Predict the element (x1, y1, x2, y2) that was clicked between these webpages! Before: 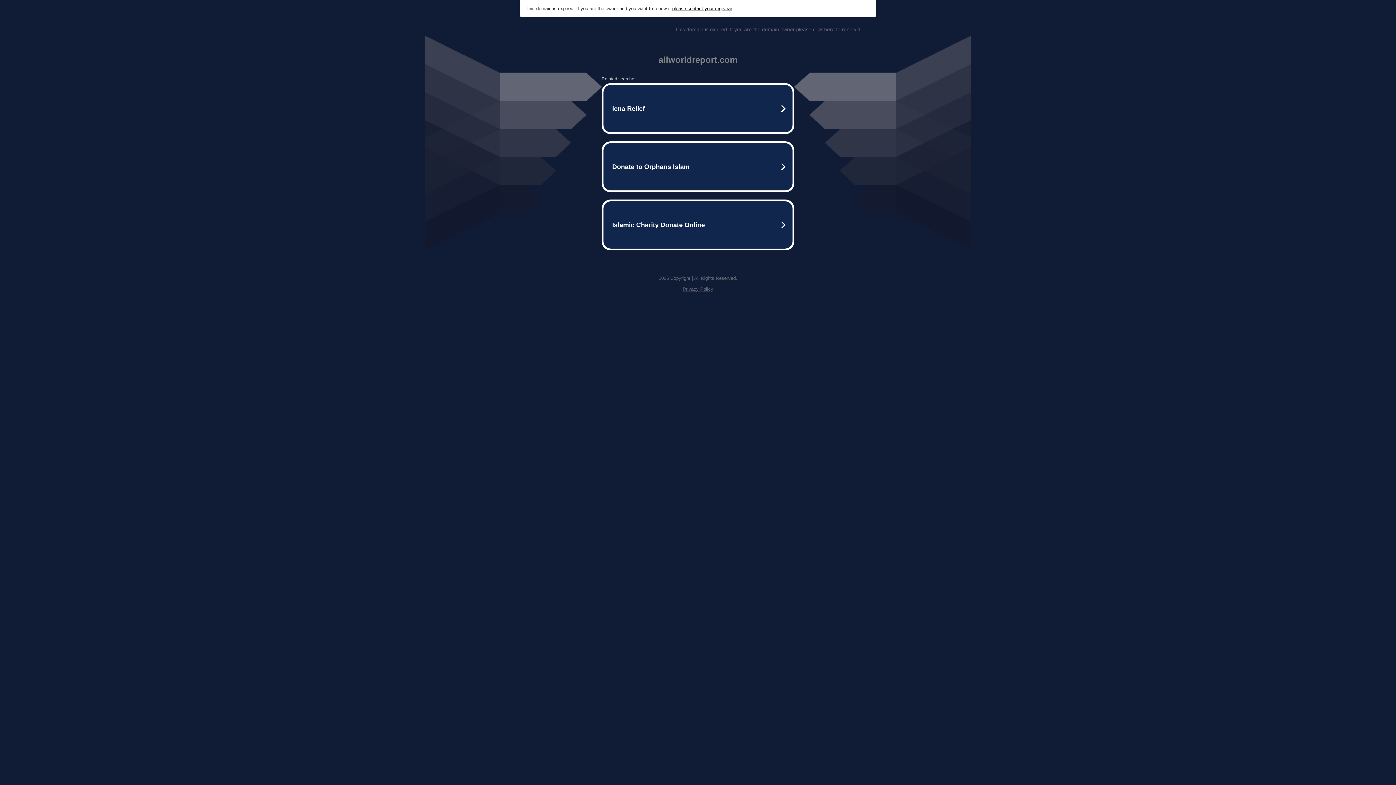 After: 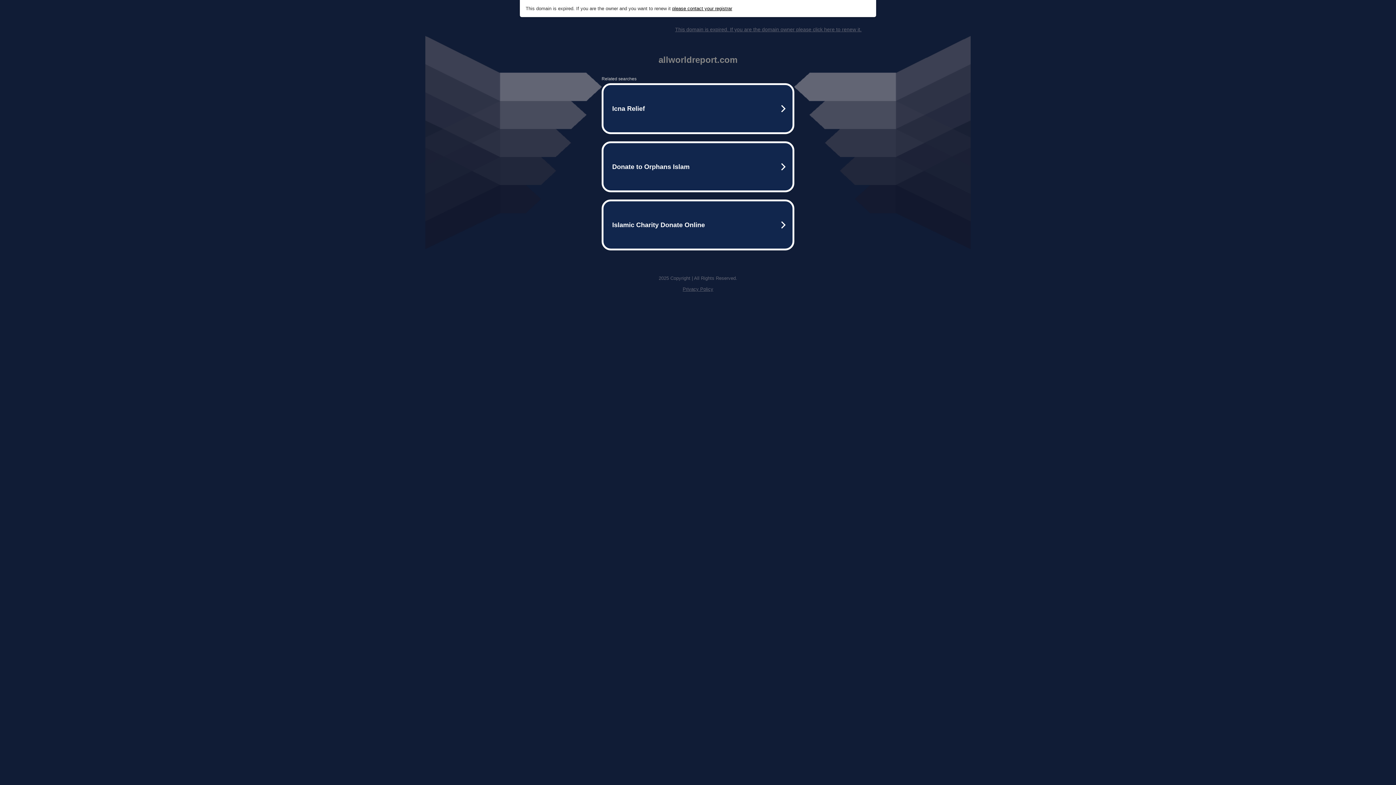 Action: label: please contact your registrar bbox: (672, 5, 732, 11)